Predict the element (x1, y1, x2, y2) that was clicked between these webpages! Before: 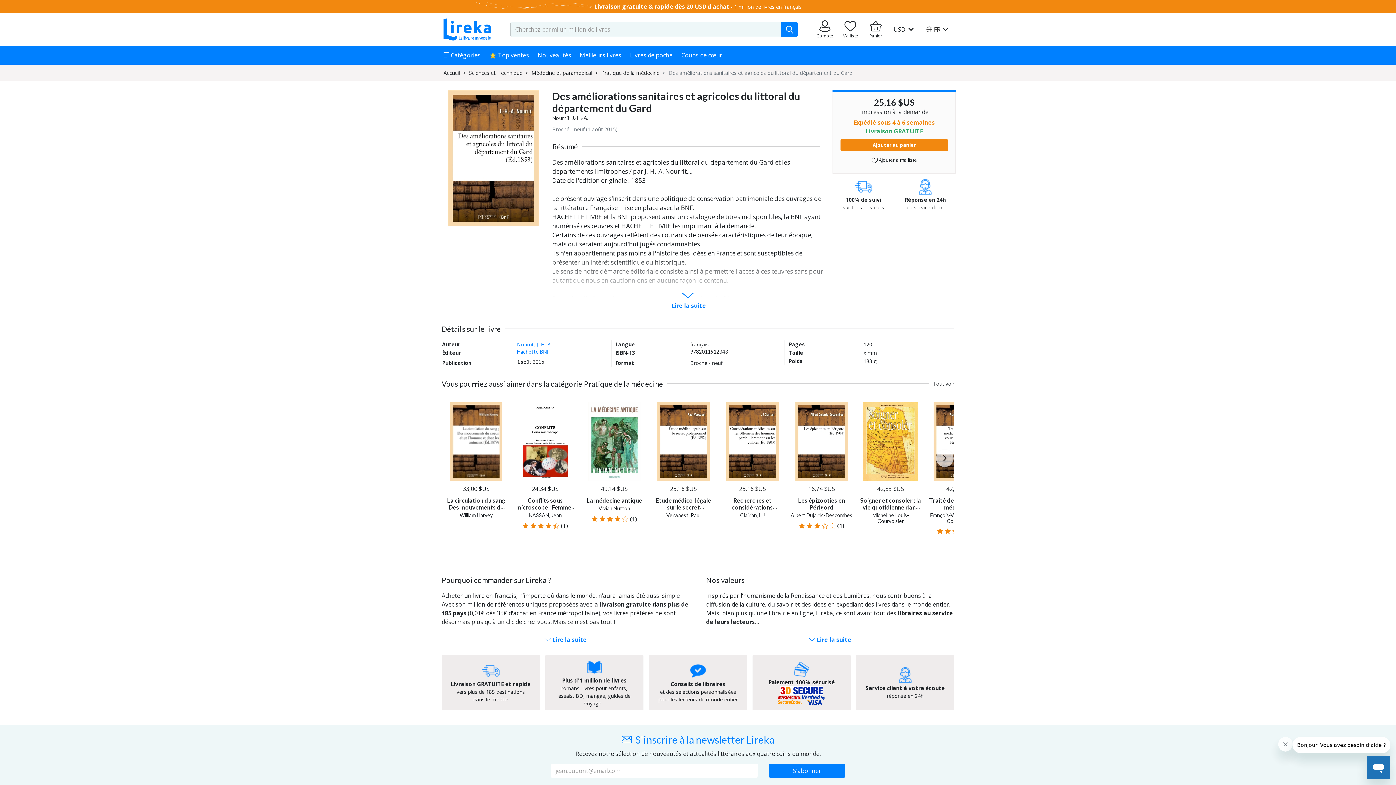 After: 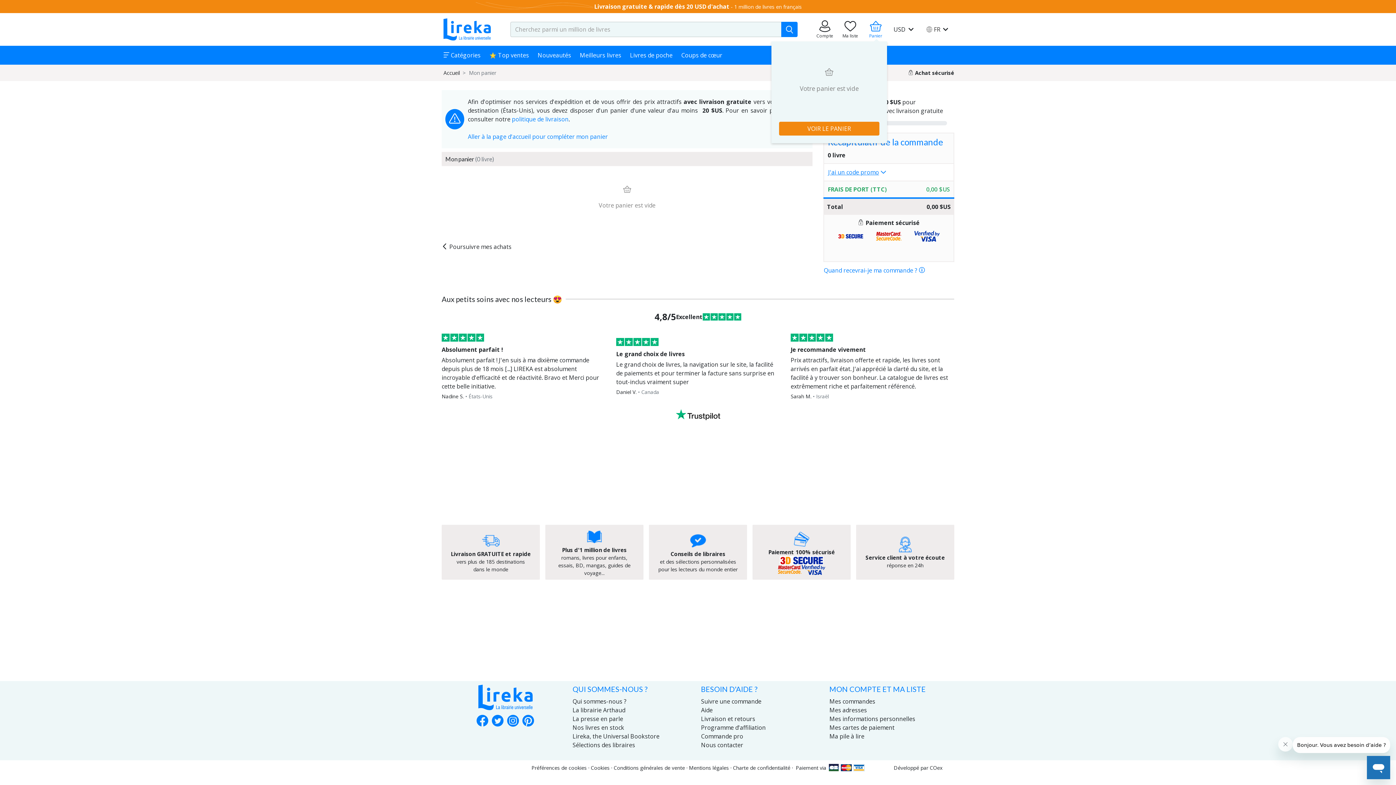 Action: bbox: (864, 18, 887, 40) label: Aller à mon panier